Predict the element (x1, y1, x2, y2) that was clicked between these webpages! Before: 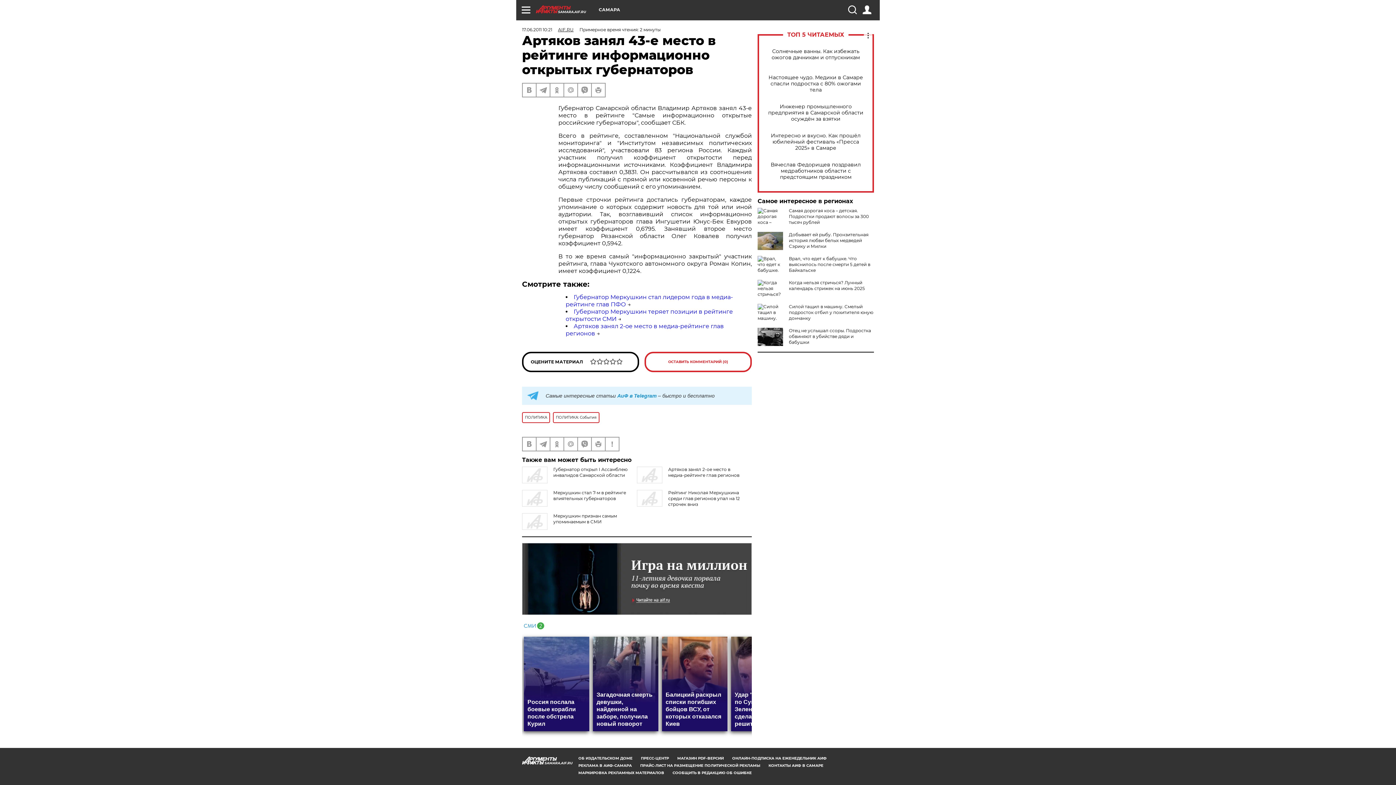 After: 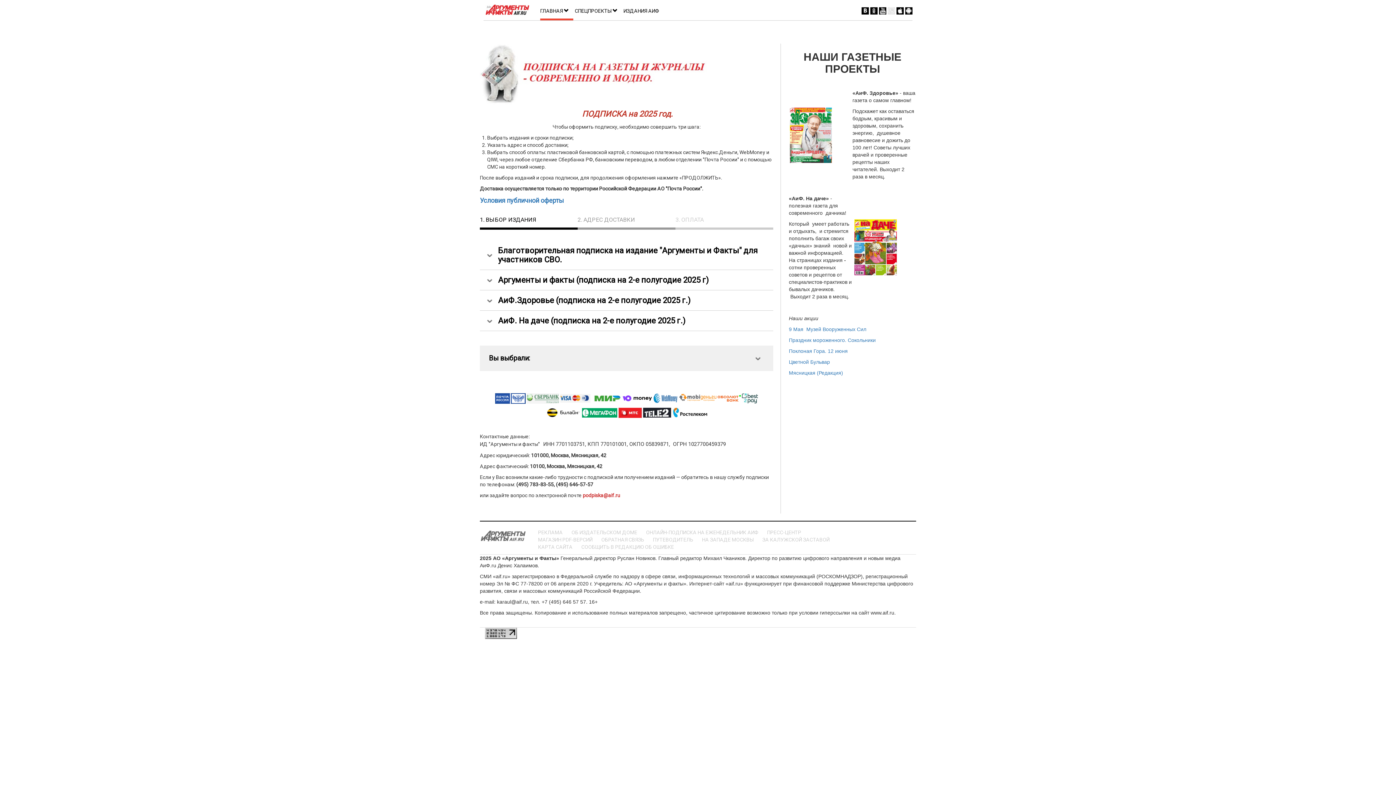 Action: bbox: (732, 756, 826, 760) label: ОНЛАЙН-ПОДПИСКА НА ЕЖЕНЕДЕЛЬНИК АИФ